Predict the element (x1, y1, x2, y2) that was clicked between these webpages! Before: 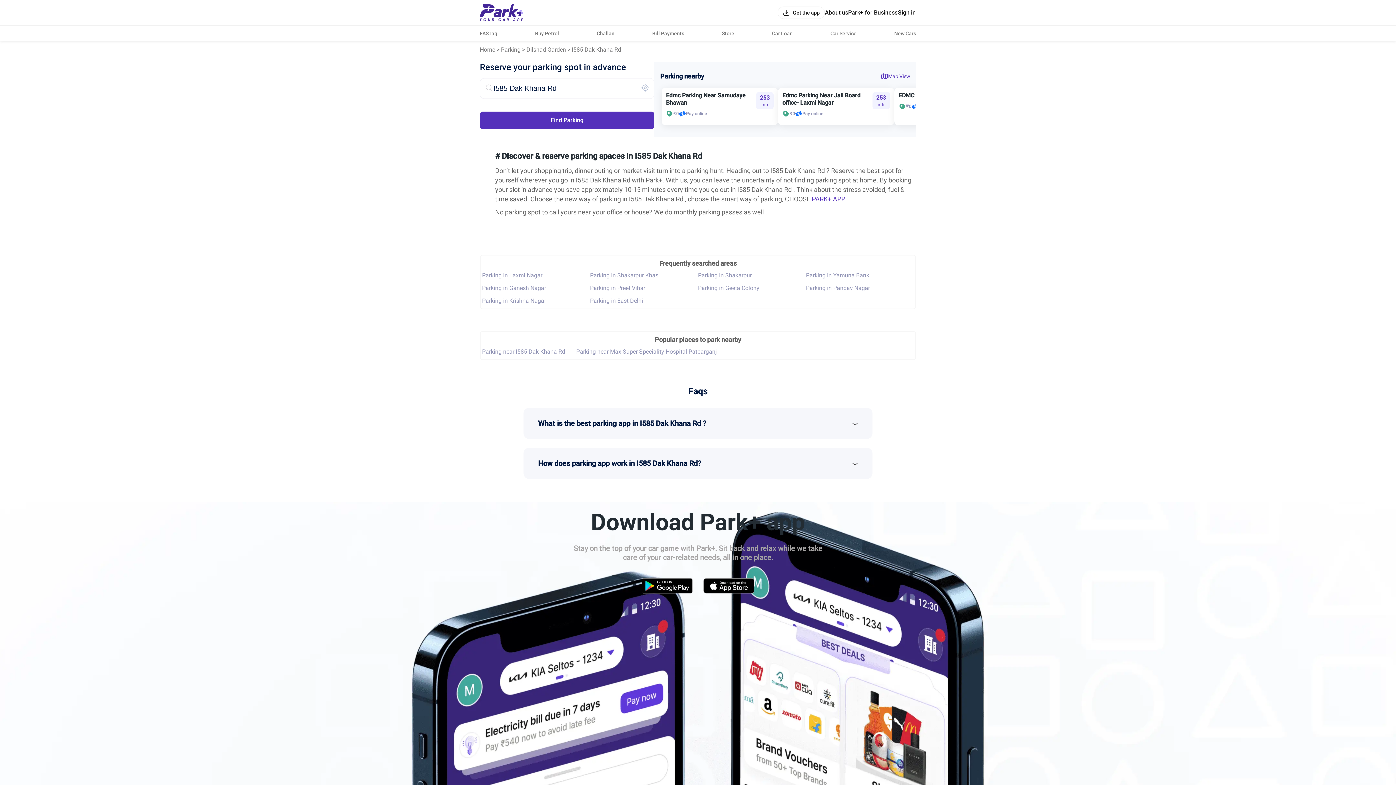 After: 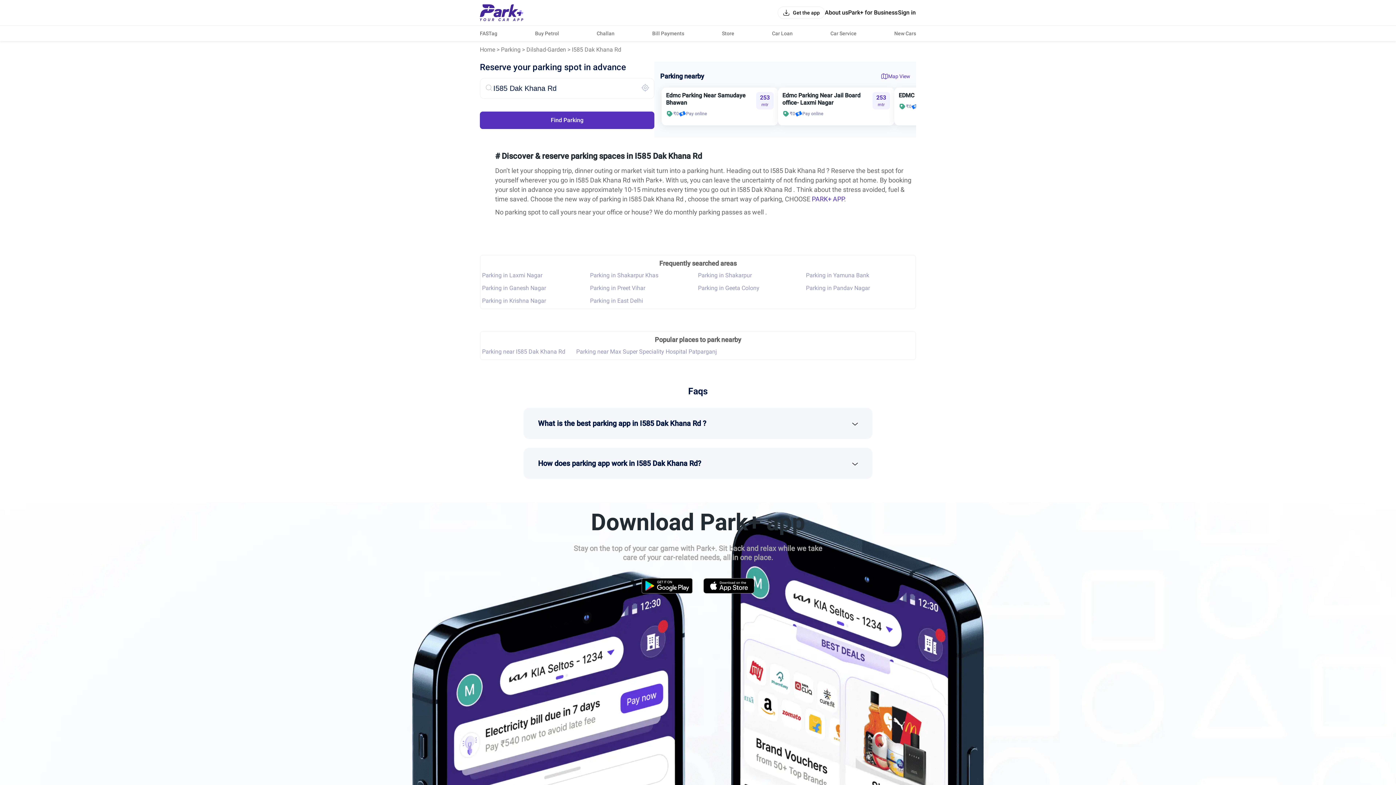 Action: bbox: (636, 577, 698, 595)